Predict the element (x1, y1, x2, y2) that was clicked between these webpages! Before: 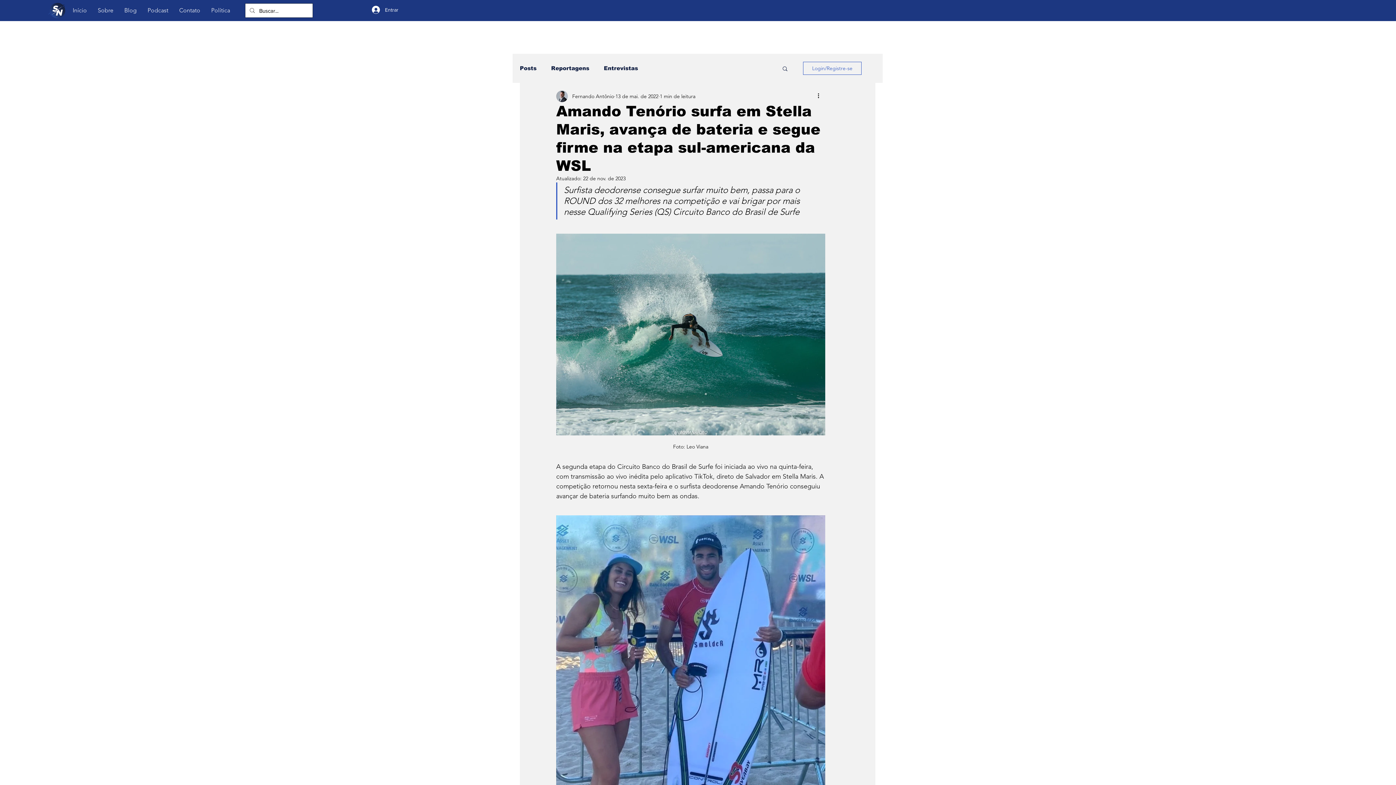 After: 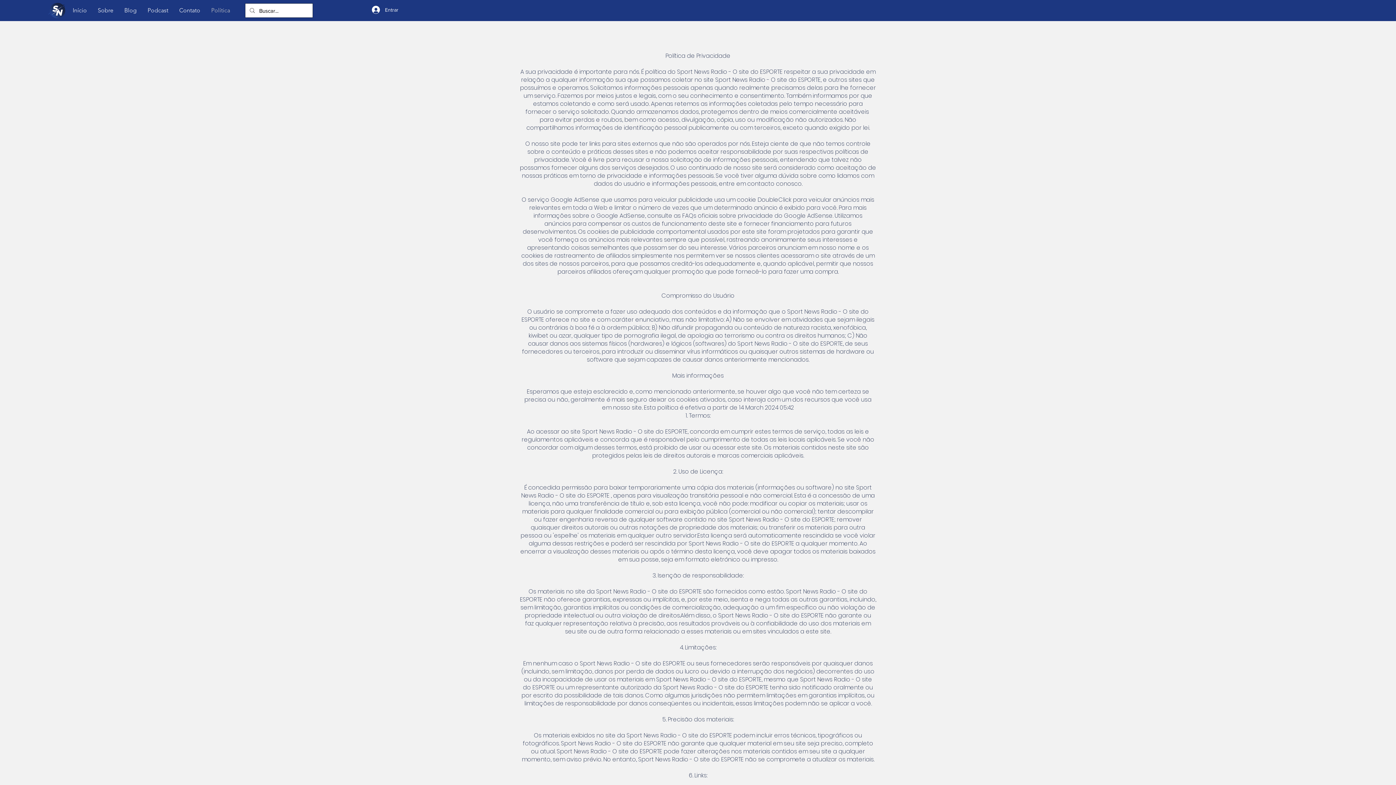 Action: bbox: (205, 5, 235, 16) label: Política